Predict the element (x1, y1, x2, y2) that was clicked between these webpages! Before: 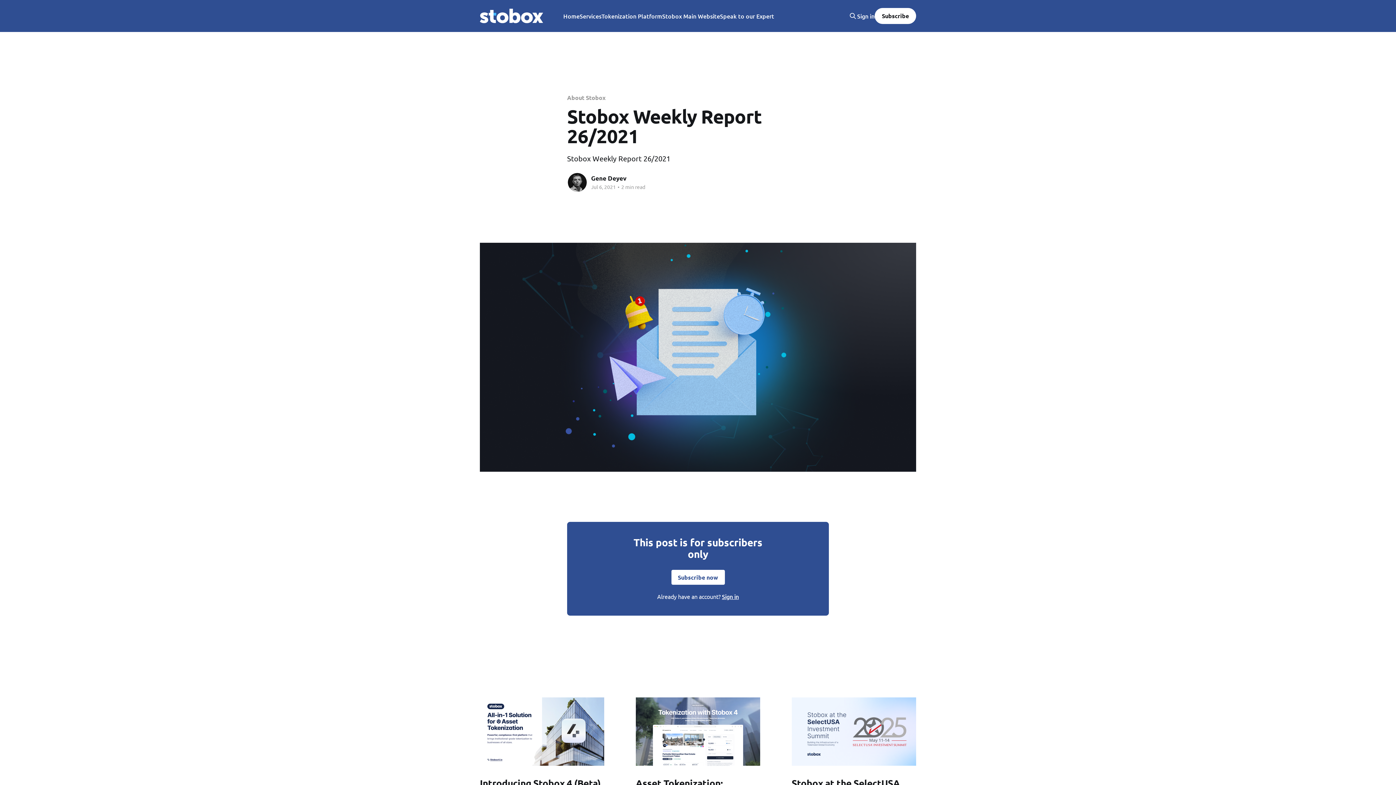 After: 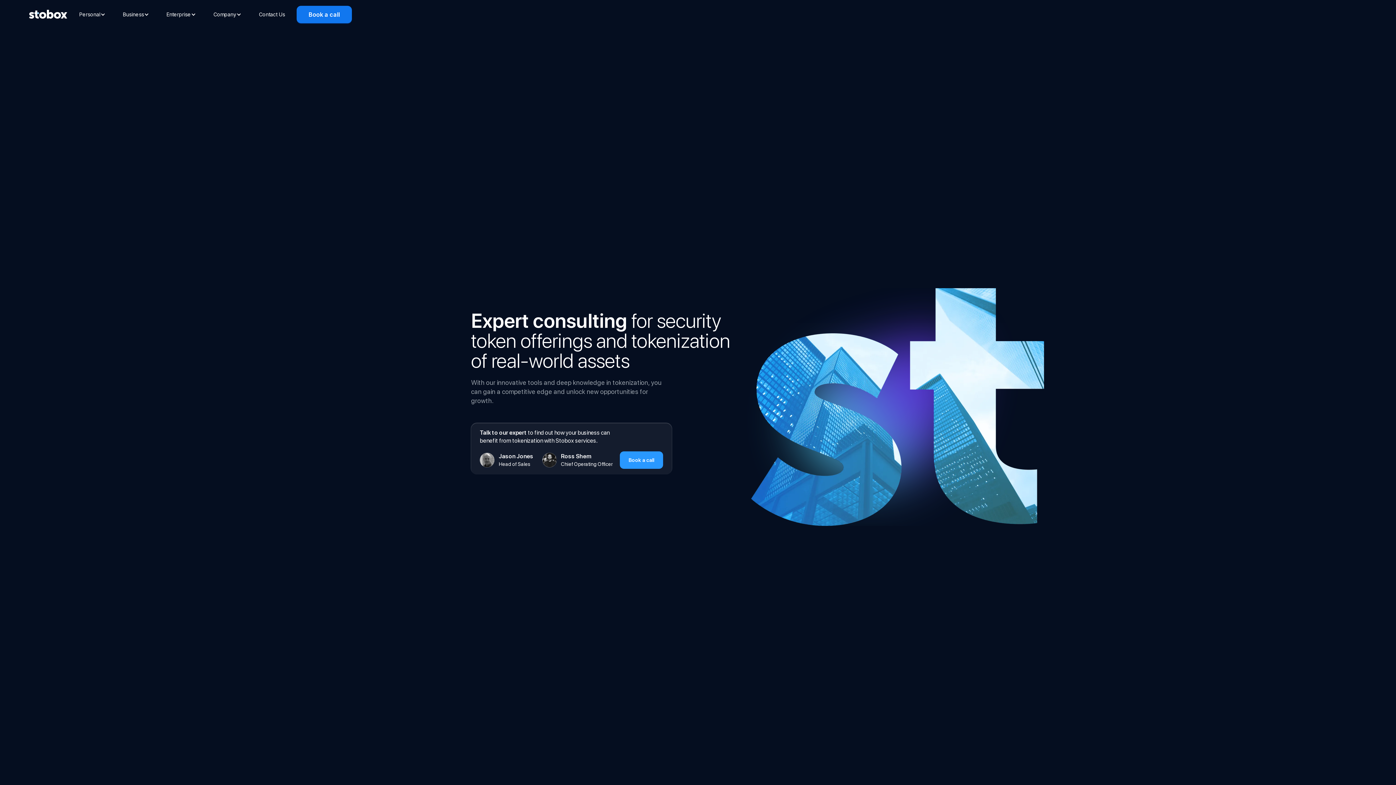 Action: label: Services bbox: (579, 11, 601, 21)